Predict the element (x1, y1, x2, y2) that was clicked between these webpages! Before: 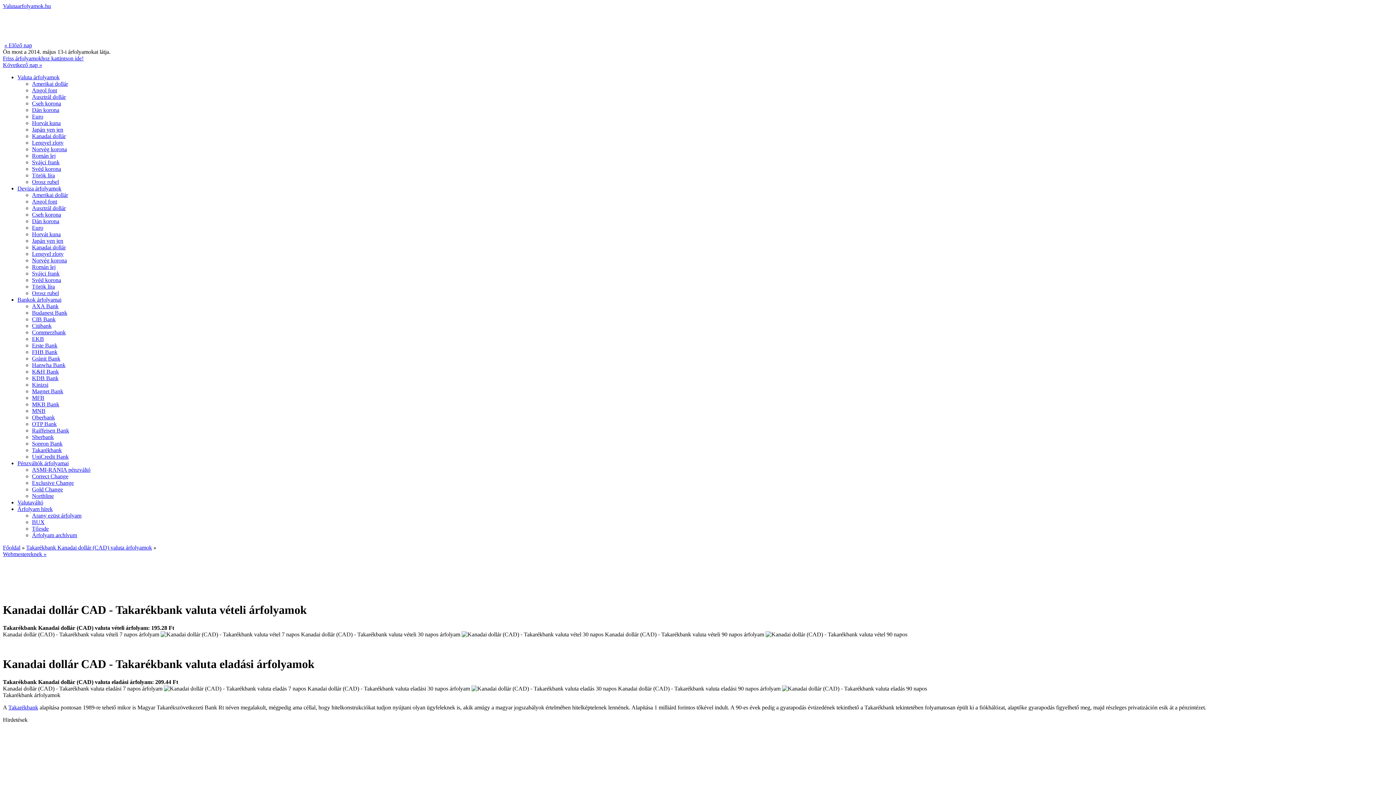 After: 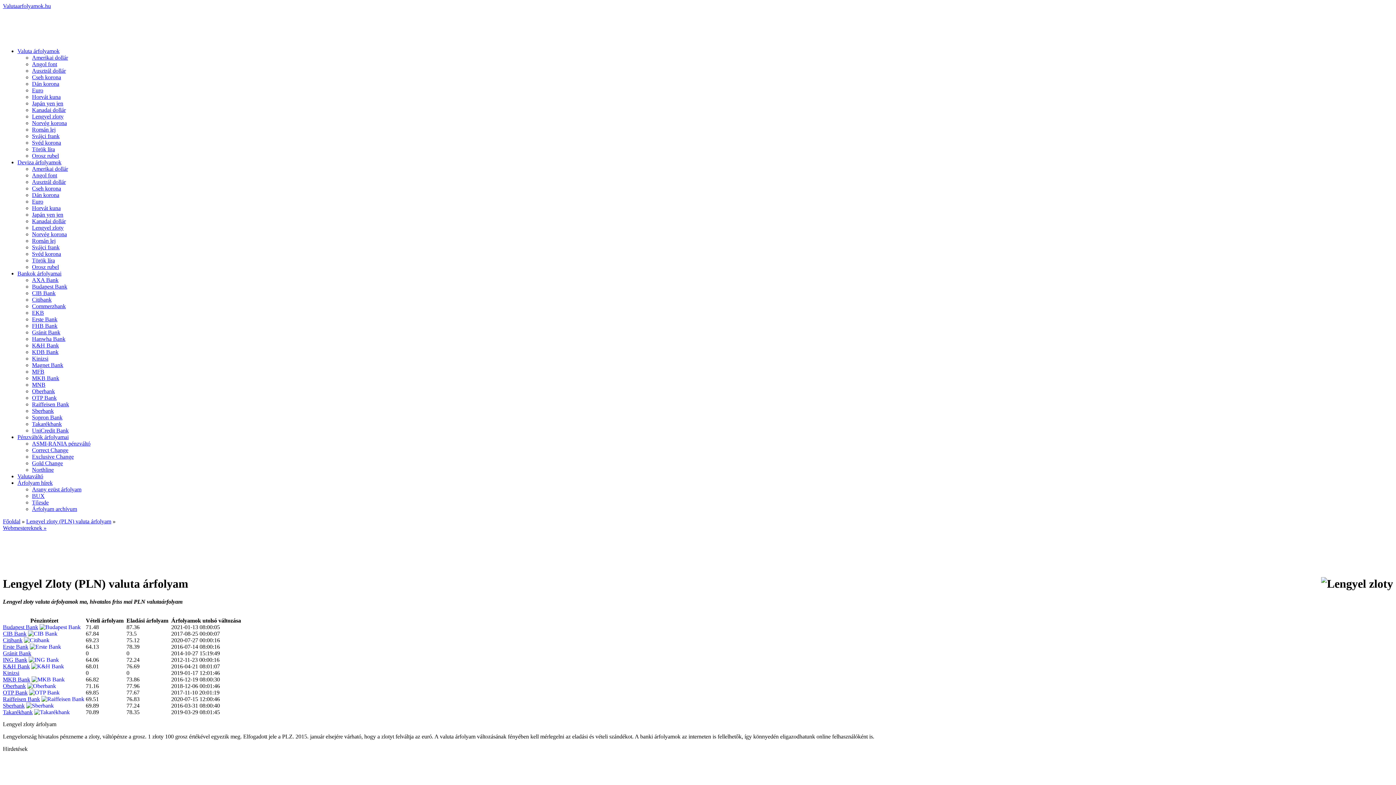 Action: bbox: (32, 139, 63, 145) label: Lengyel zloty